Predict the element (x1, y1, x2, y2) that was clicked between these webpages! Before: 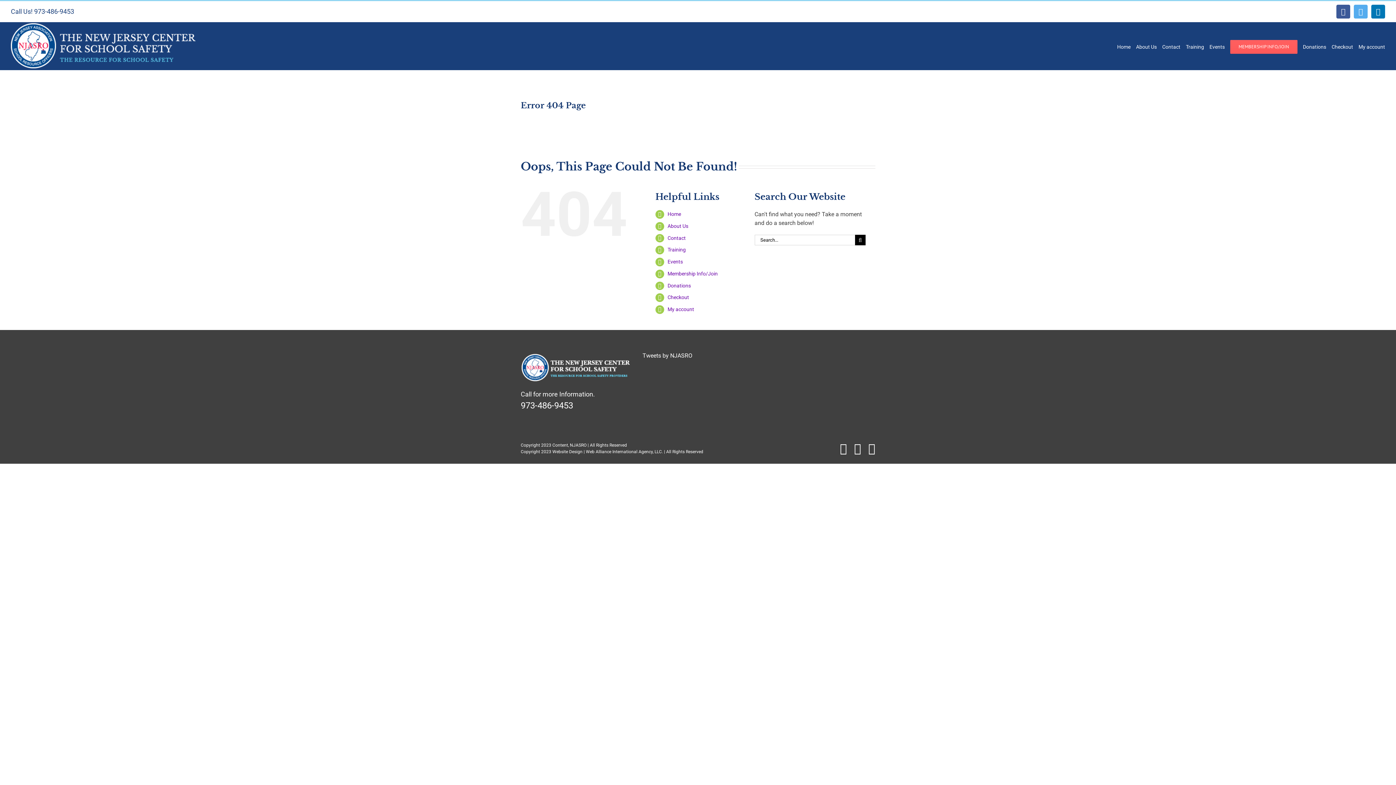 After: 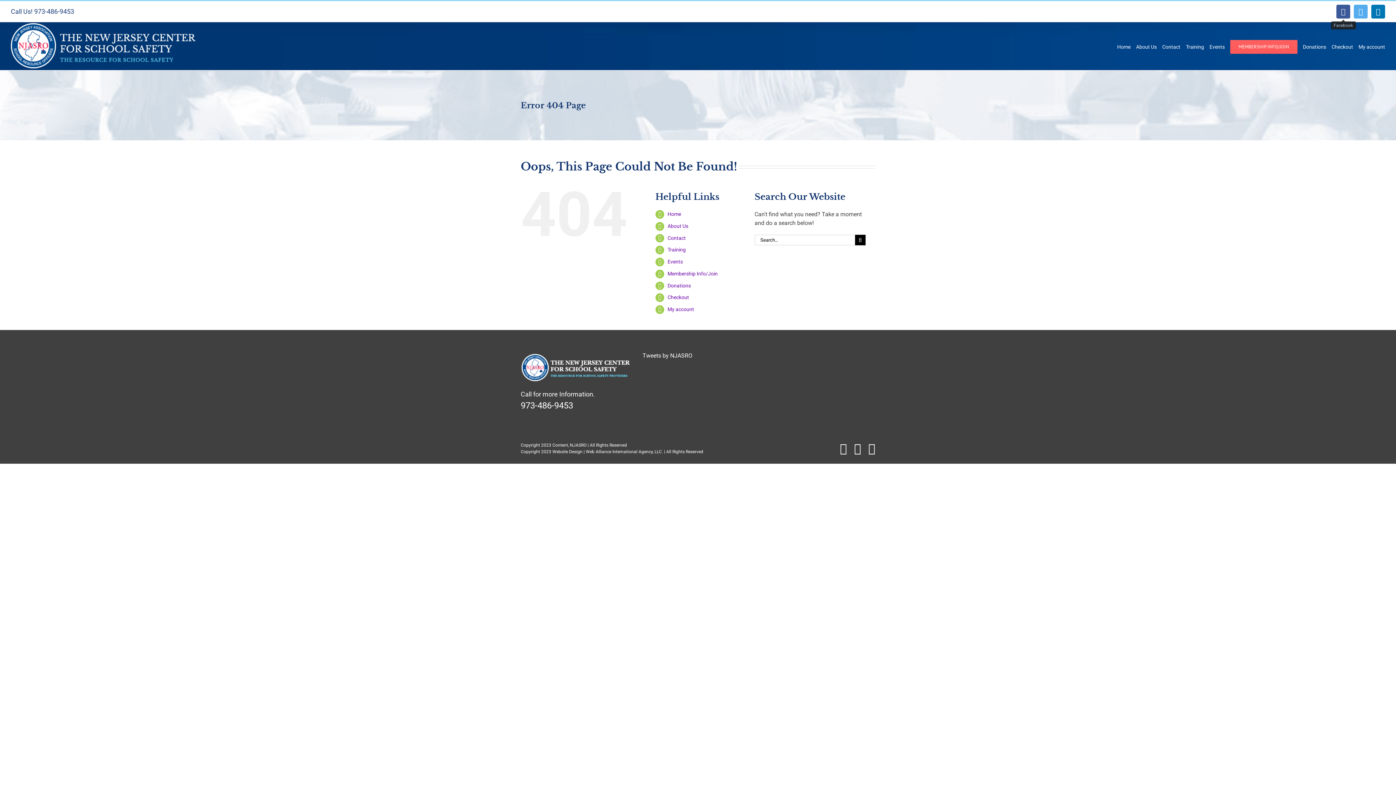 Action: label: Facebook bbox: (1336, 4, 1350, 18)